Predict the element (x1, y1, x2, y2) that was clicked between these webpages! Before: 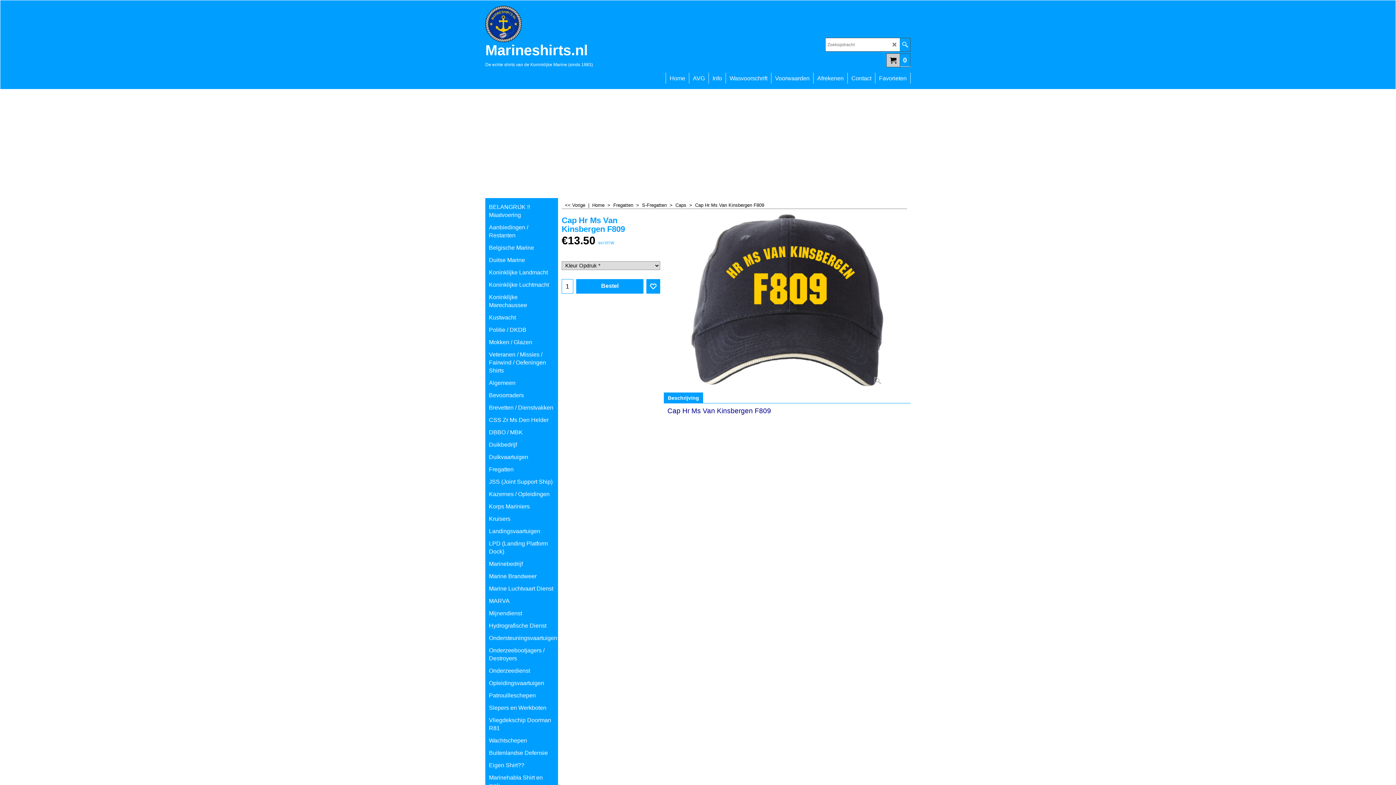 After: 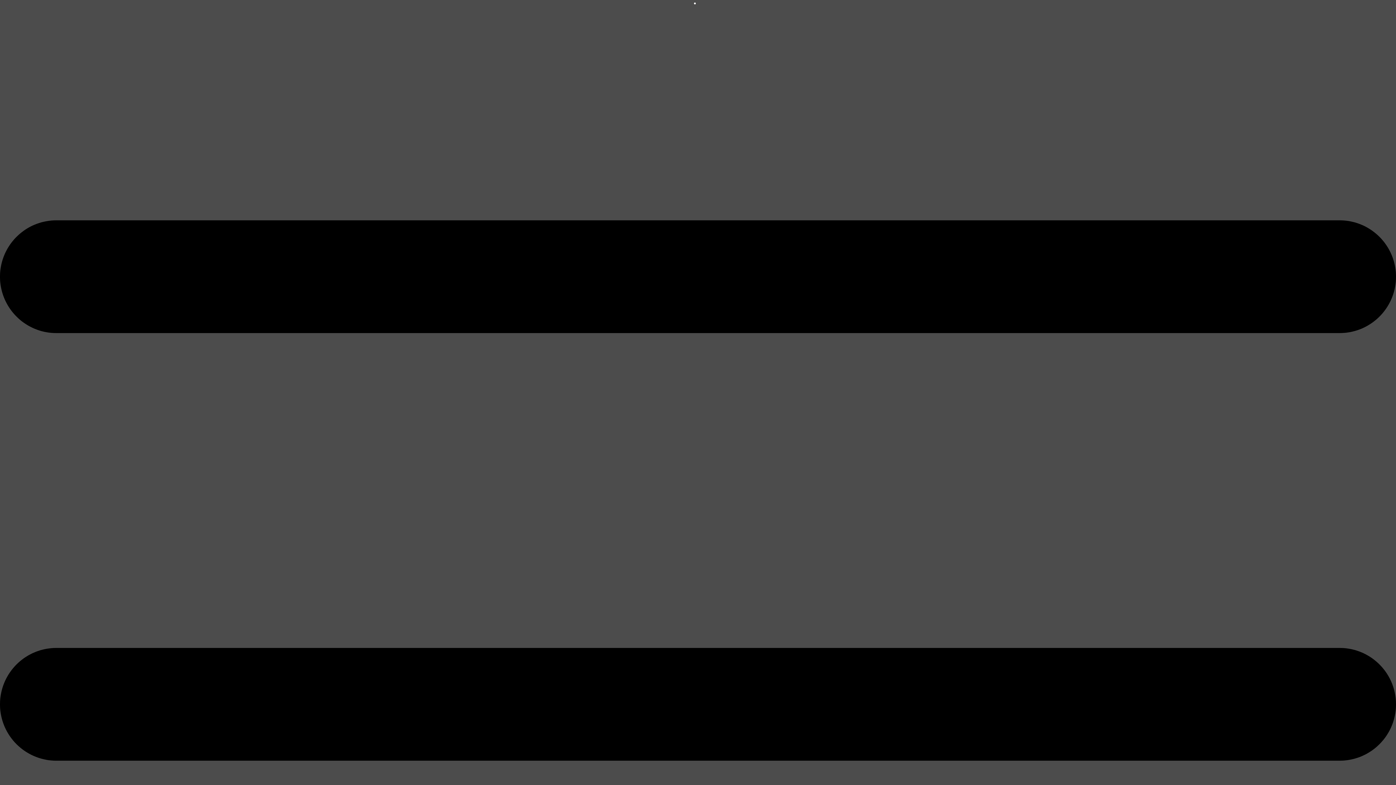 Action: bbox: (485, 278, 558, 291) label: Koninklijke Luchtmacht